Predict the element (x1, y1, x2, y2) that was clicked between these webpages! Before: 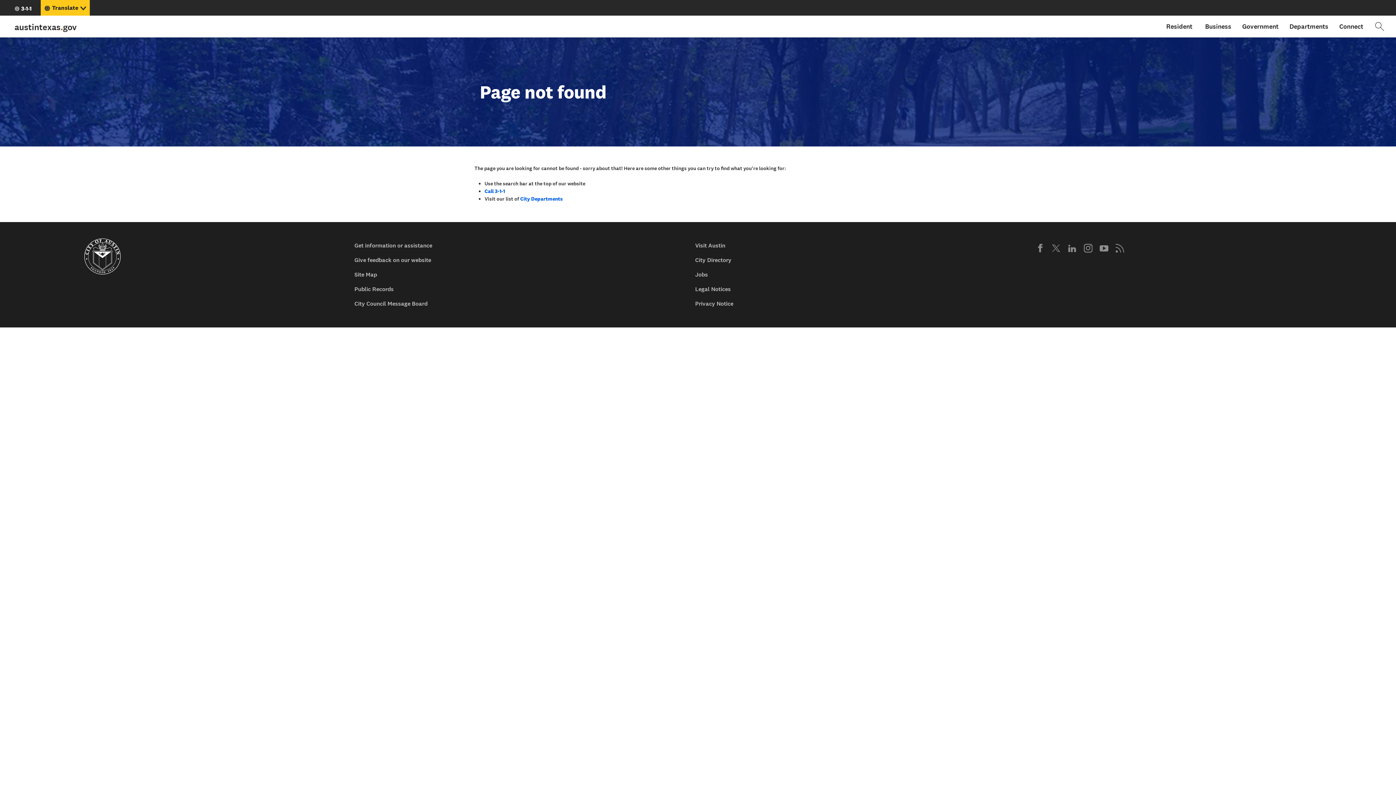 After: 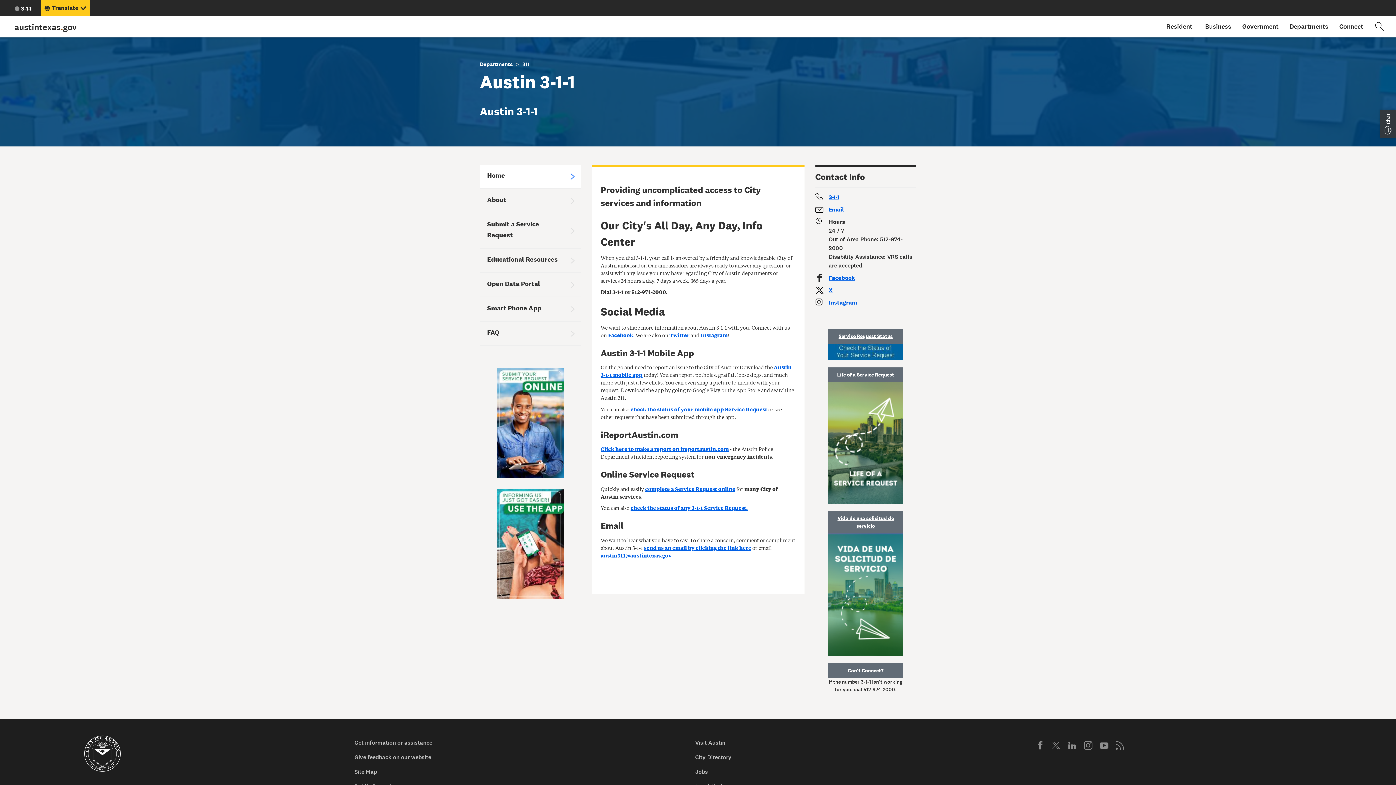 Action: bbox: (349, 238, 688, 252) label: Get information or assistance